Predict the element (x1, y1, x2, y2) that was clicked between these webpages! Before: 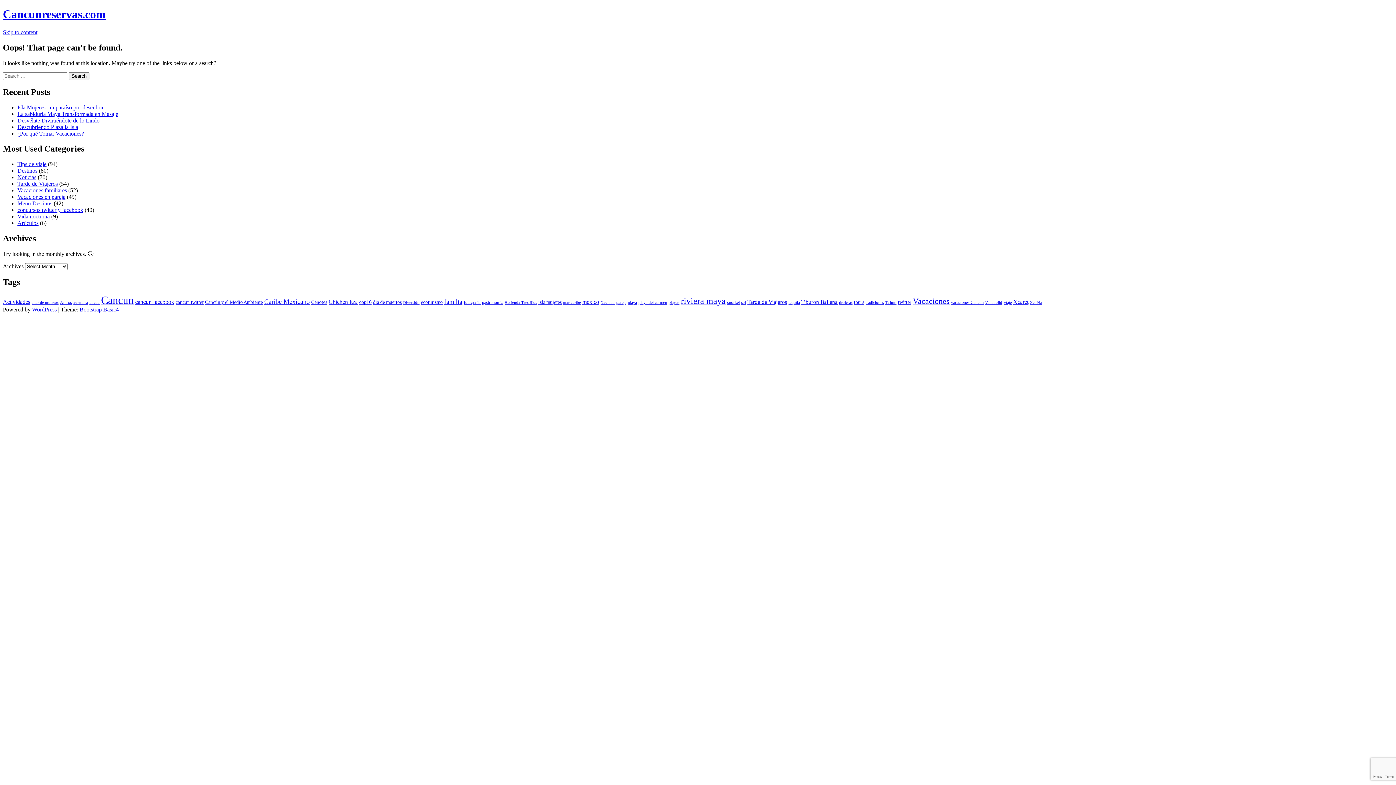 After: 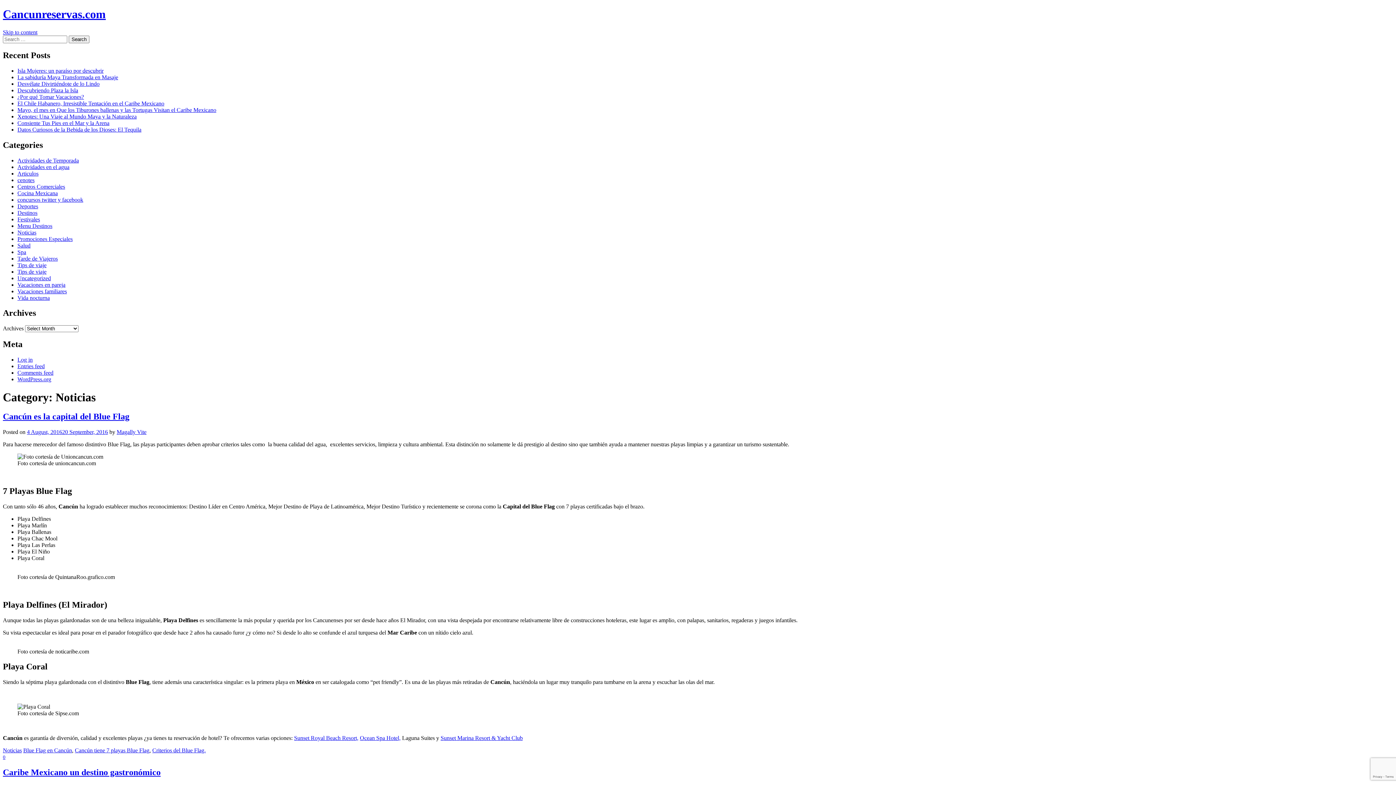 Action: label: Noticias bbox: (17, 174, 36, 180)